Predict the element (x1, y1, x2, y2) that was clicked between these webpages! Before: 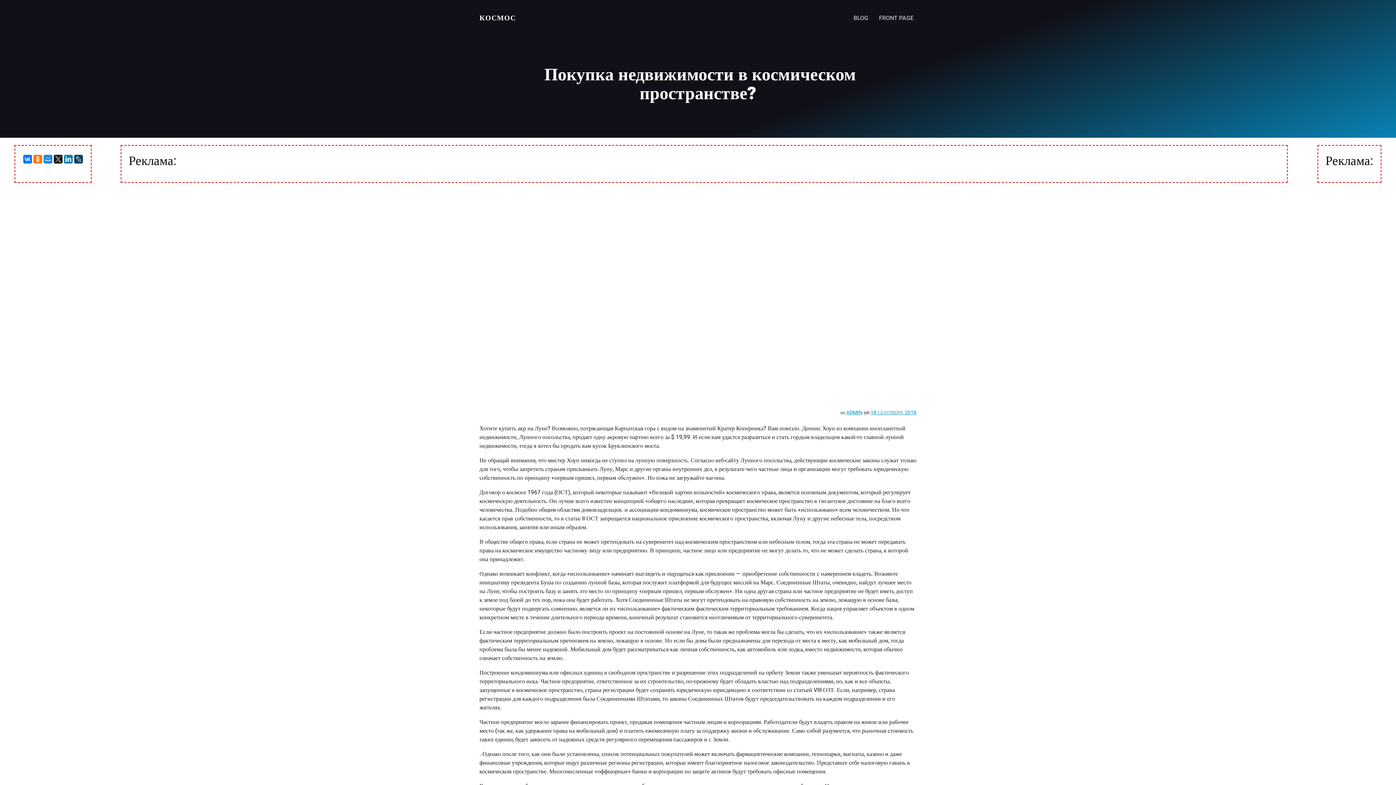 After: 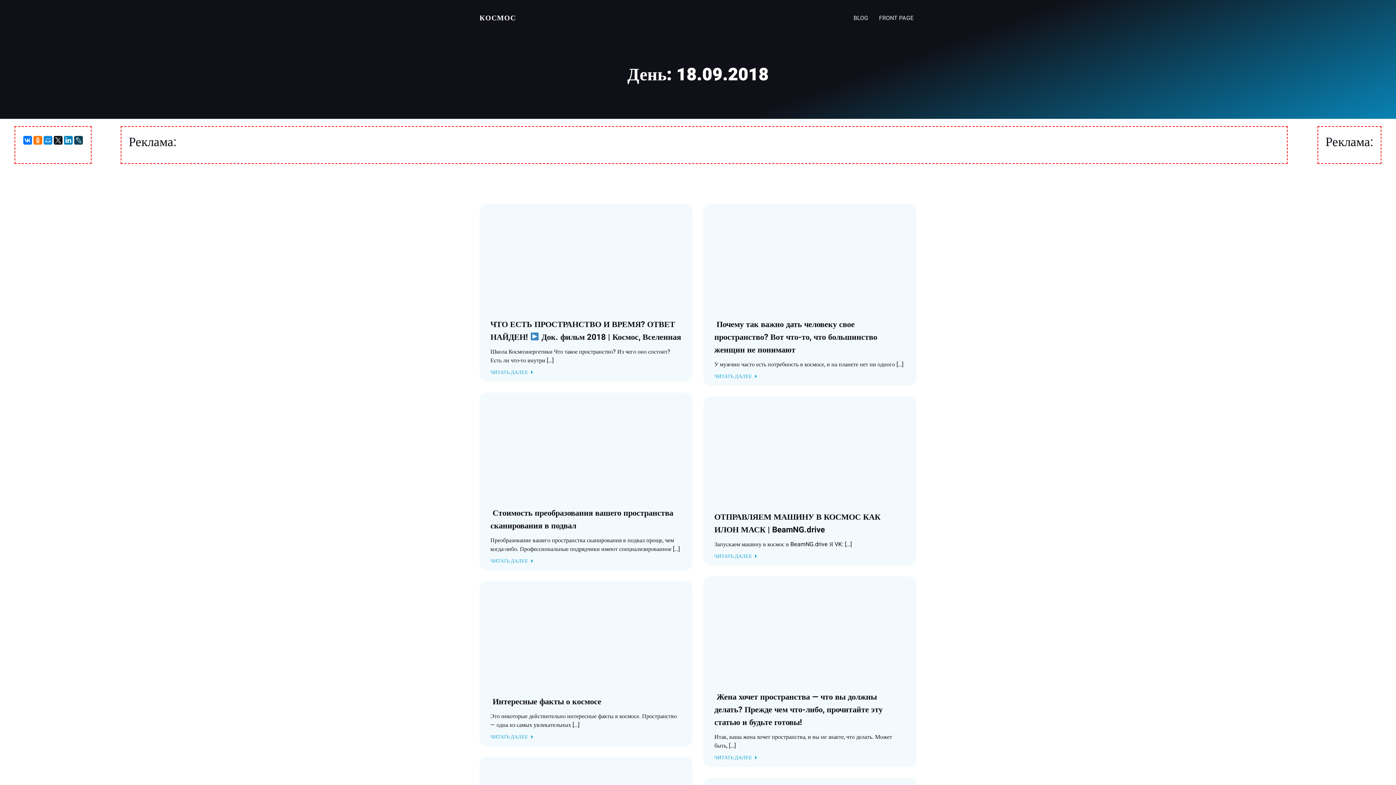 Action: label: 18 СЕНТЯБРЯ, 2018 bbox: (870, 409, 916, 416)